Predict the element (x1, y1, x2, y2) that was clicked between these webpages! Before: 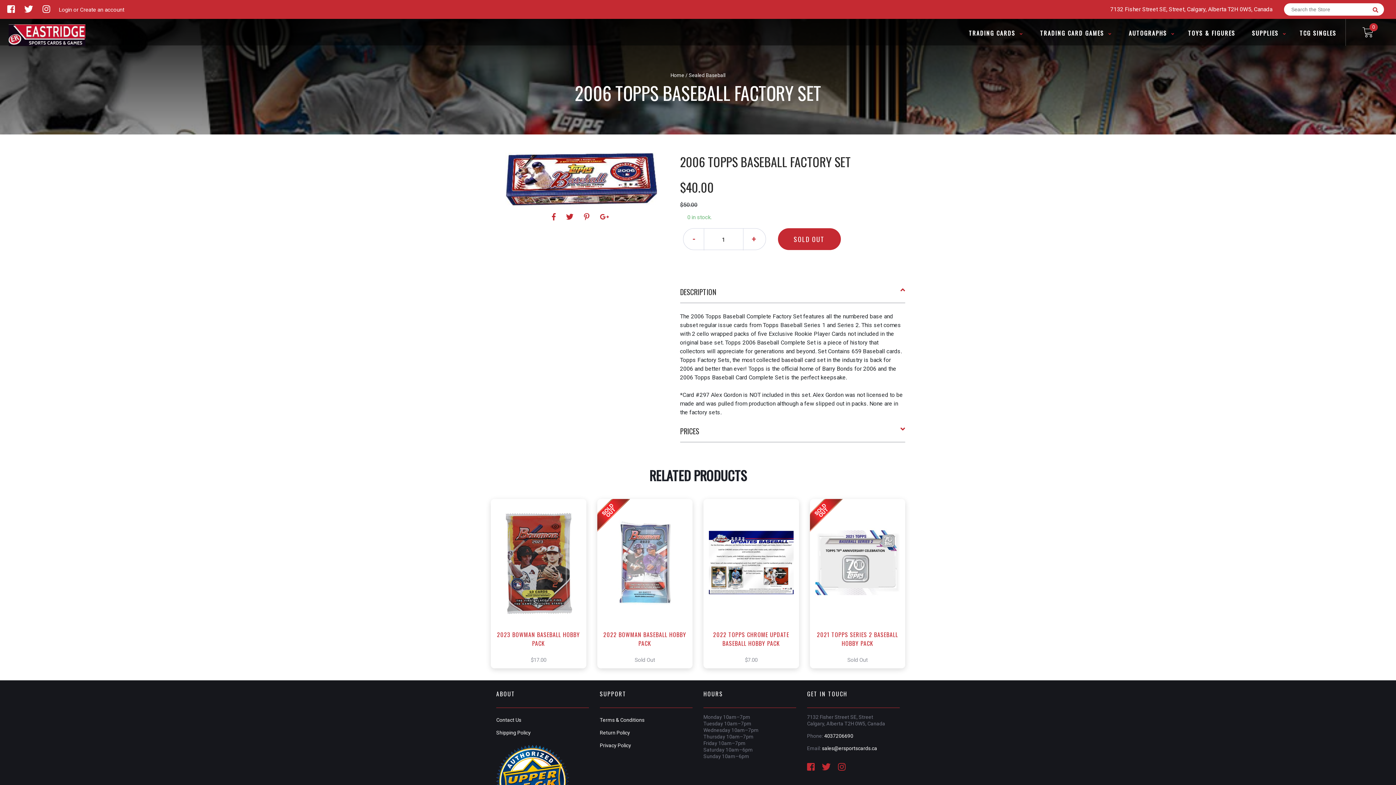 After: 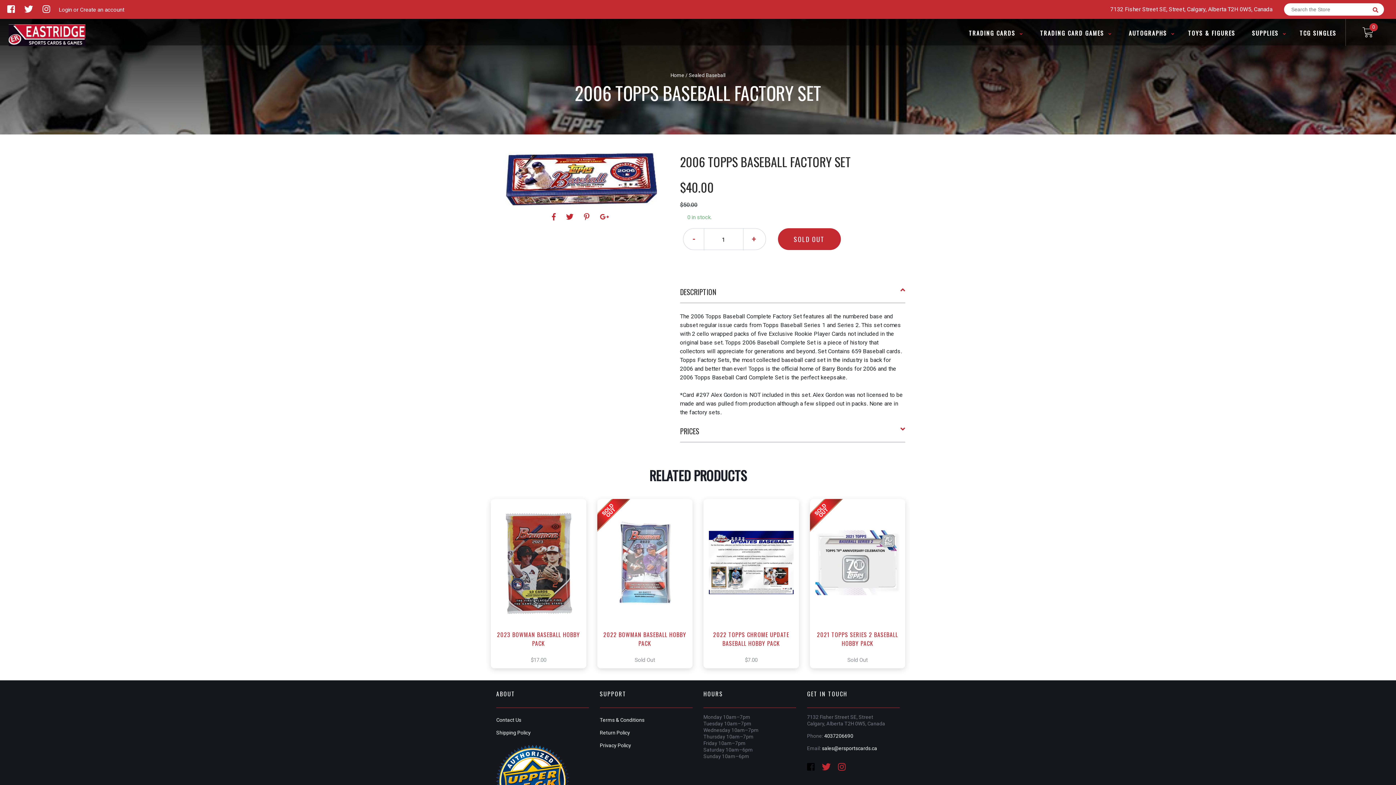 Action: bbox: (807, 765, 822, 772) label:  